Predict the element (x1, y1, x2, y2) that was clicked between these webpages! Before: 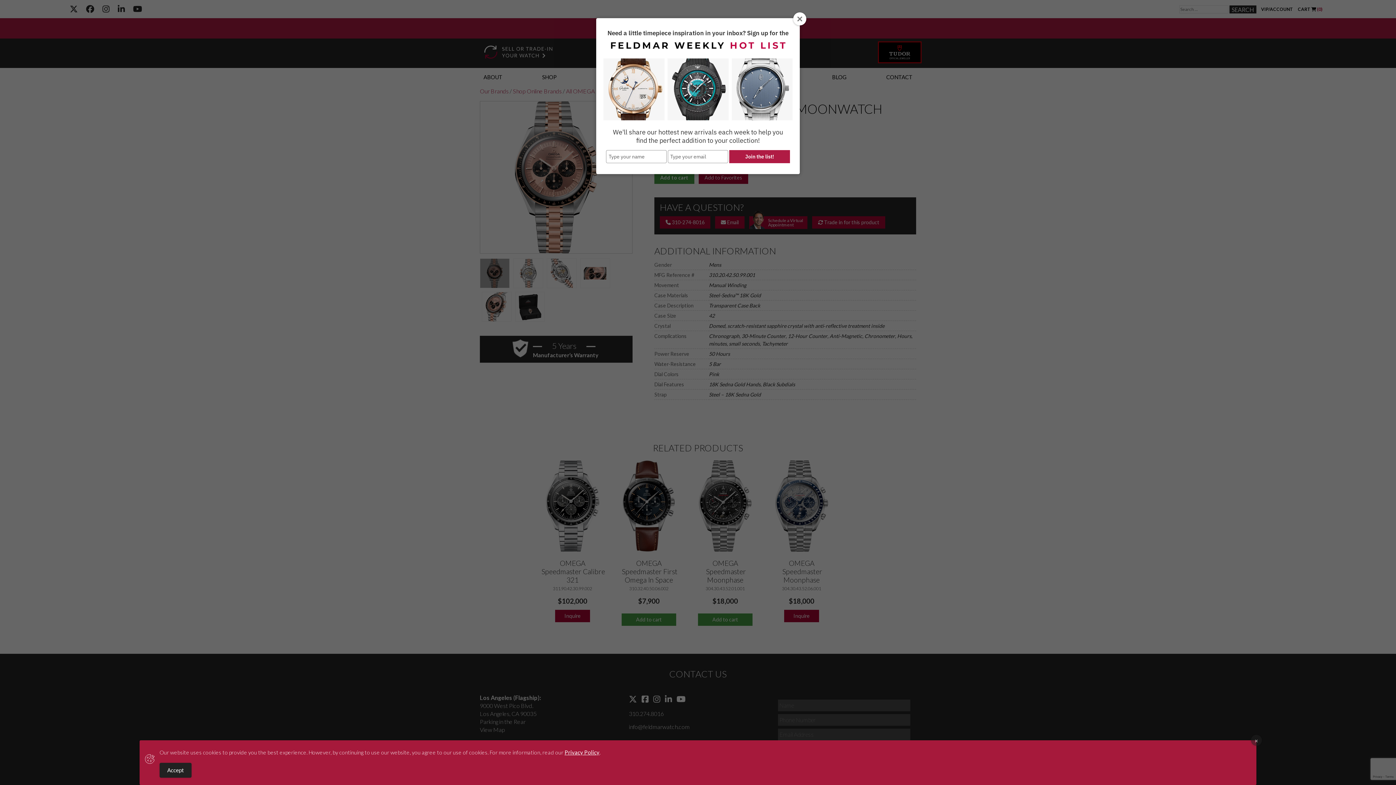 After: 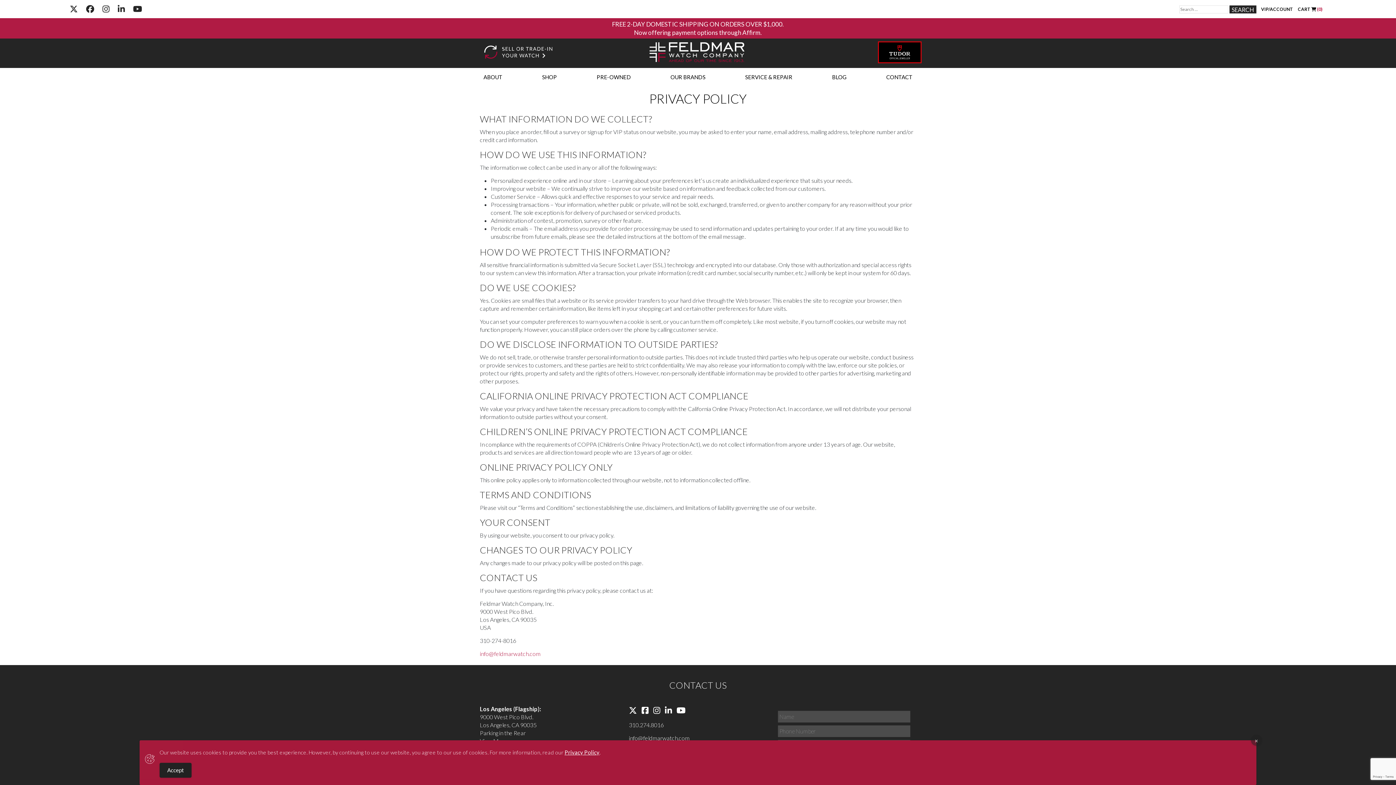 Action: label: Privacy Policy bbox: (564, 749, 599, 756)